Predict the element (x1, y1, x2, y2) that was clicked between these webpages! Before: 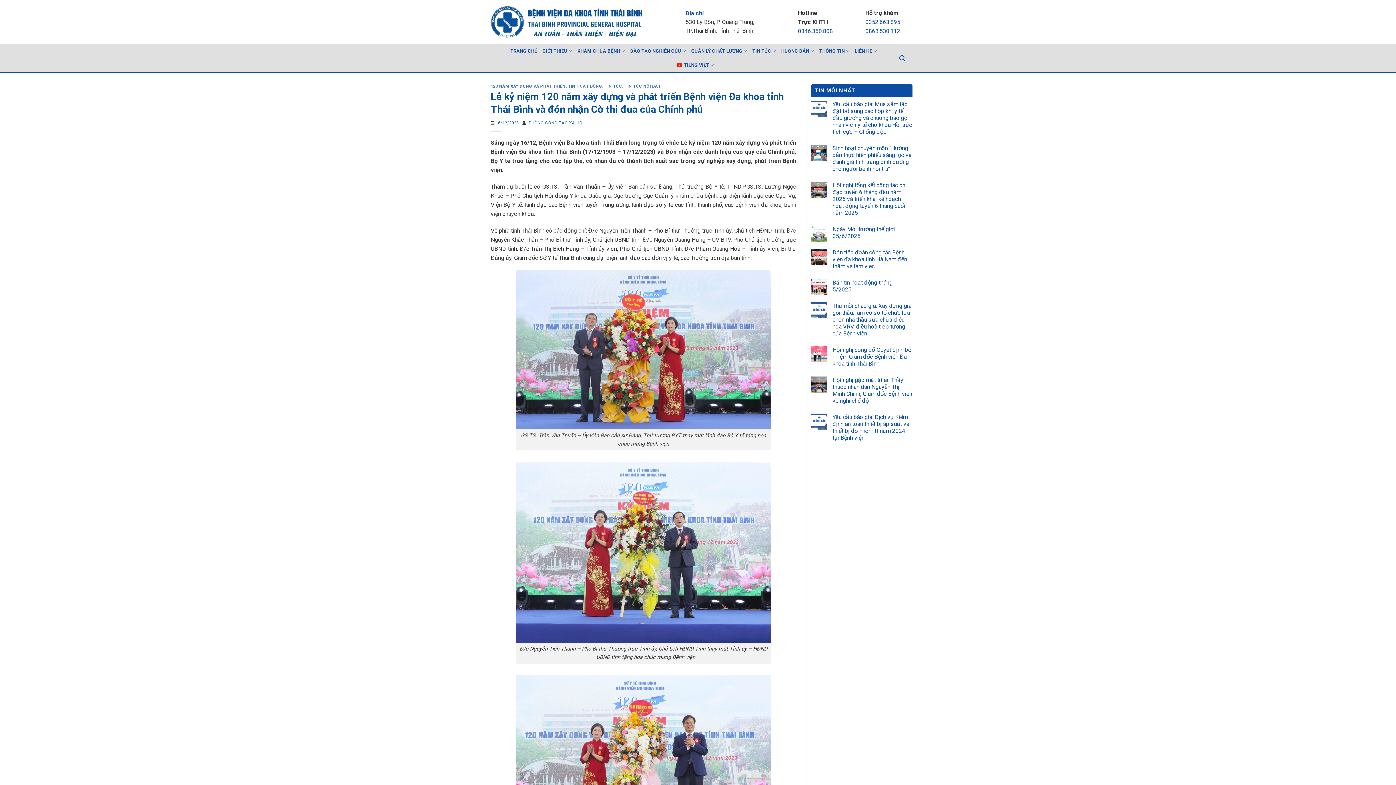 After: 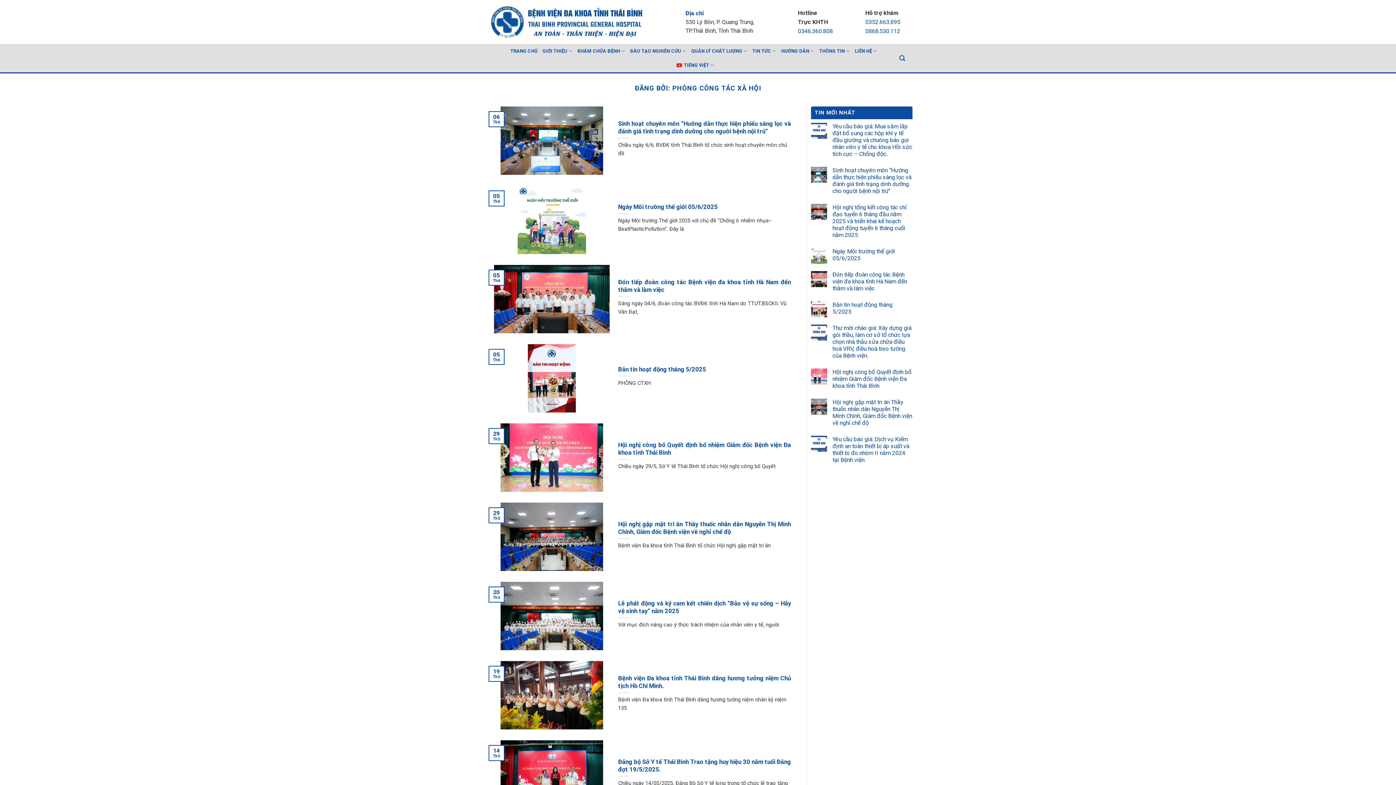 Action: bbox: (528, 120, 584, 125) label: PHÒNG CÔNG TÁC XÃ HỘI